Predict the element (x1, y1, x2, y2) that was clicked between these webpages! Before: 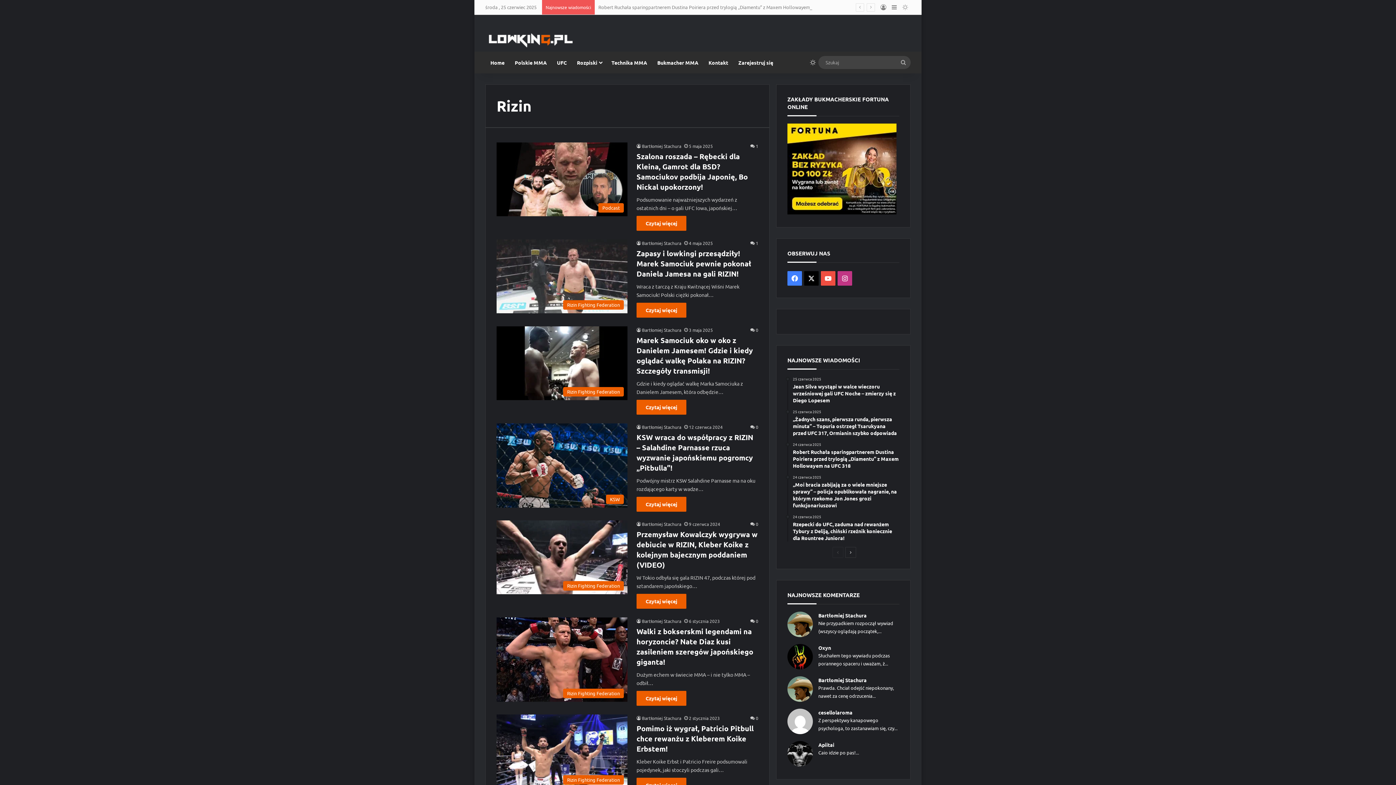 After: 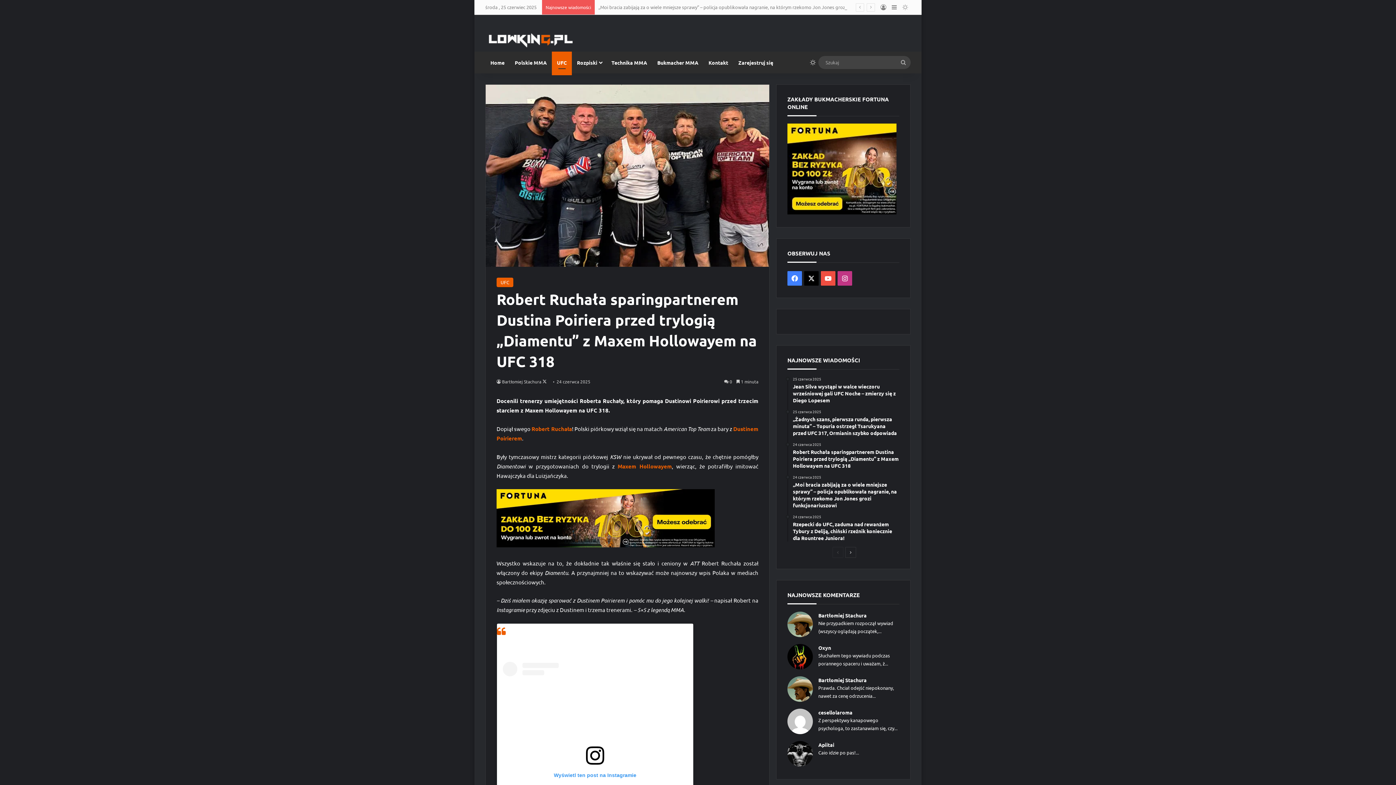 Action: bbox: (793, 442, 899, 469) label: 24 czerwca 2025
Robert Ruchała sparingpartnerem Dustina Poiriera przed trylogią „Diamentu” z Maxem Hollowayem na UFC 318